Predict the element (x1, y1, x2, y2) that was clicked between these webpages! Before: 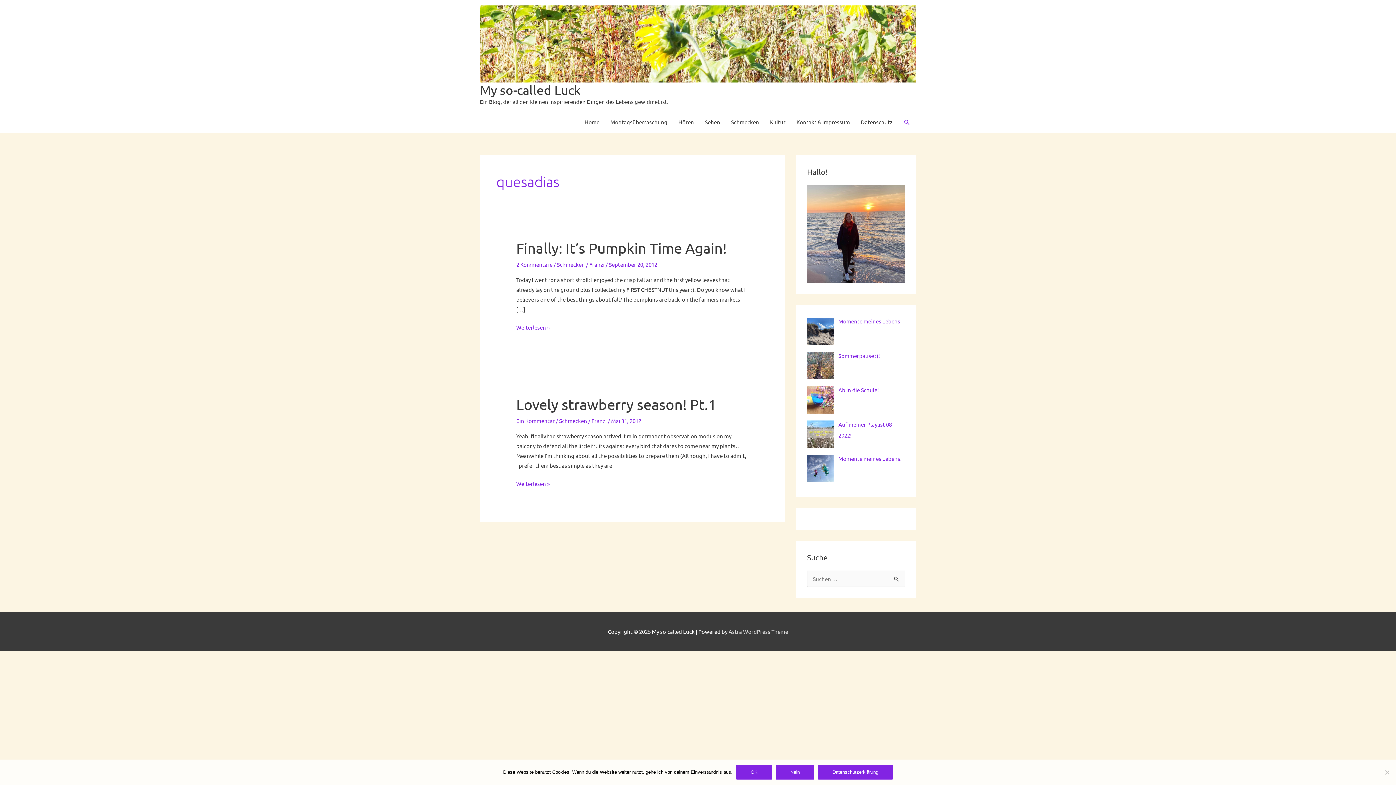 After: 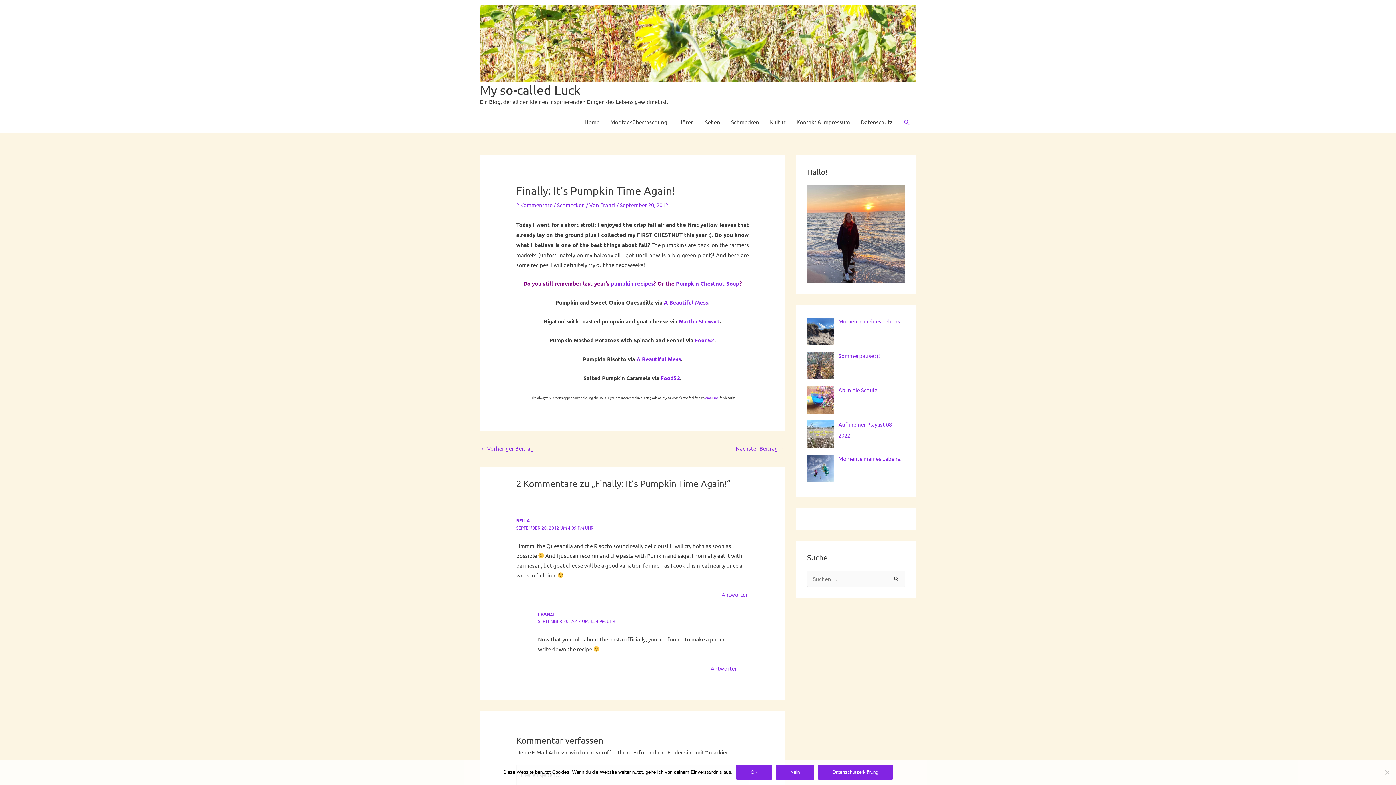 Action: bbox: (516, 322, 549, 332) label: Finally: It’s Pumpkin Time Again!
Weiterlesen »